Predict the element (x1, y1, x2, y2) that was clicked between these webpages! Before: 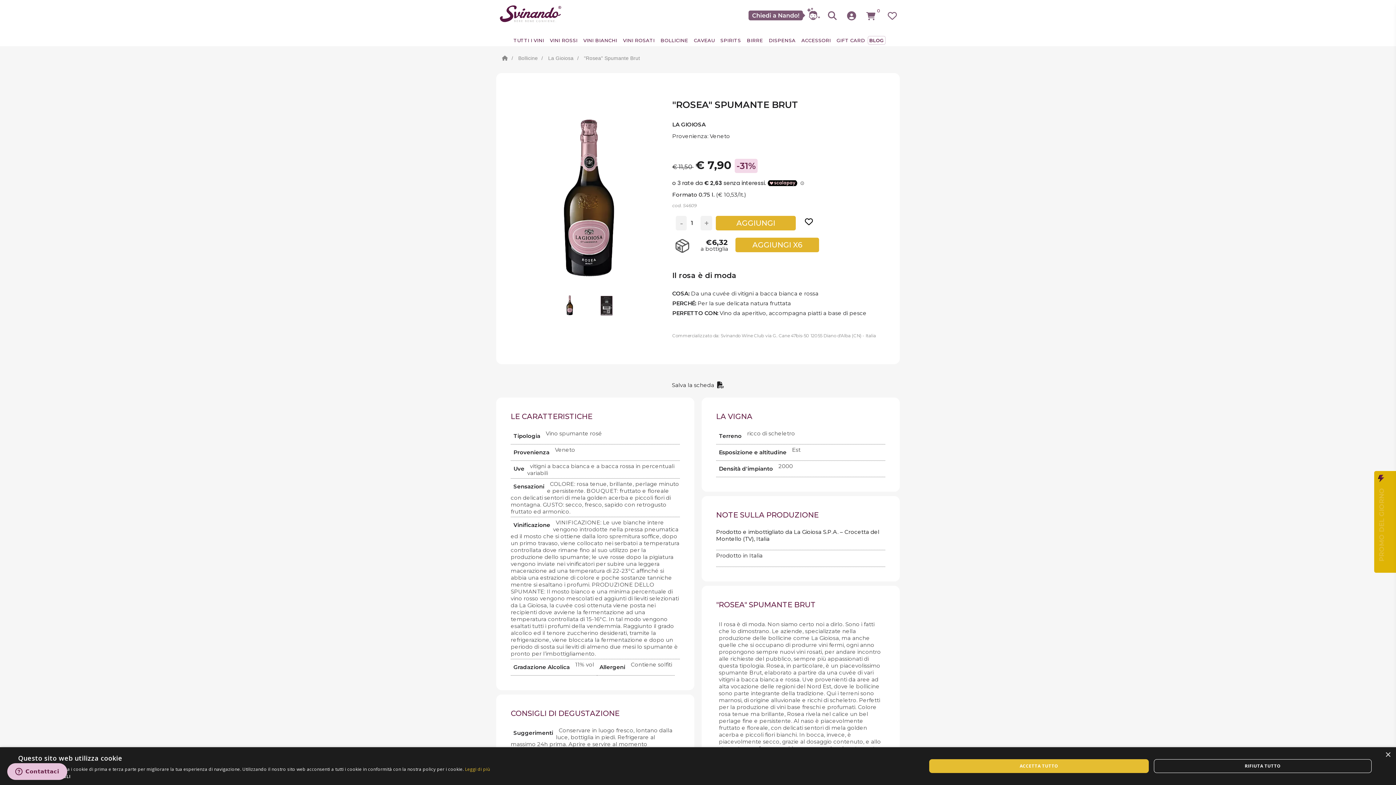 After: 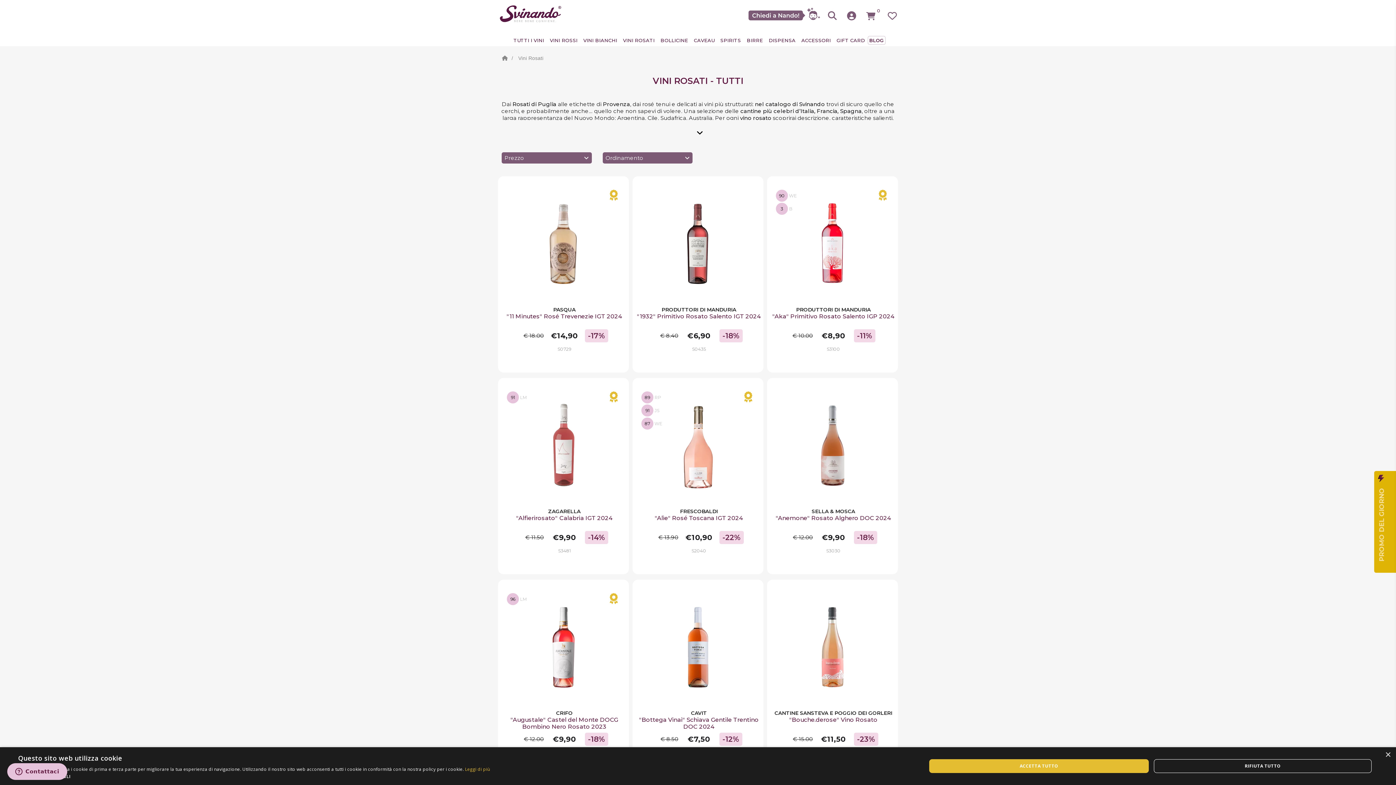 Action: label: Vini rosati bbox: (620, 34, 657, 46)